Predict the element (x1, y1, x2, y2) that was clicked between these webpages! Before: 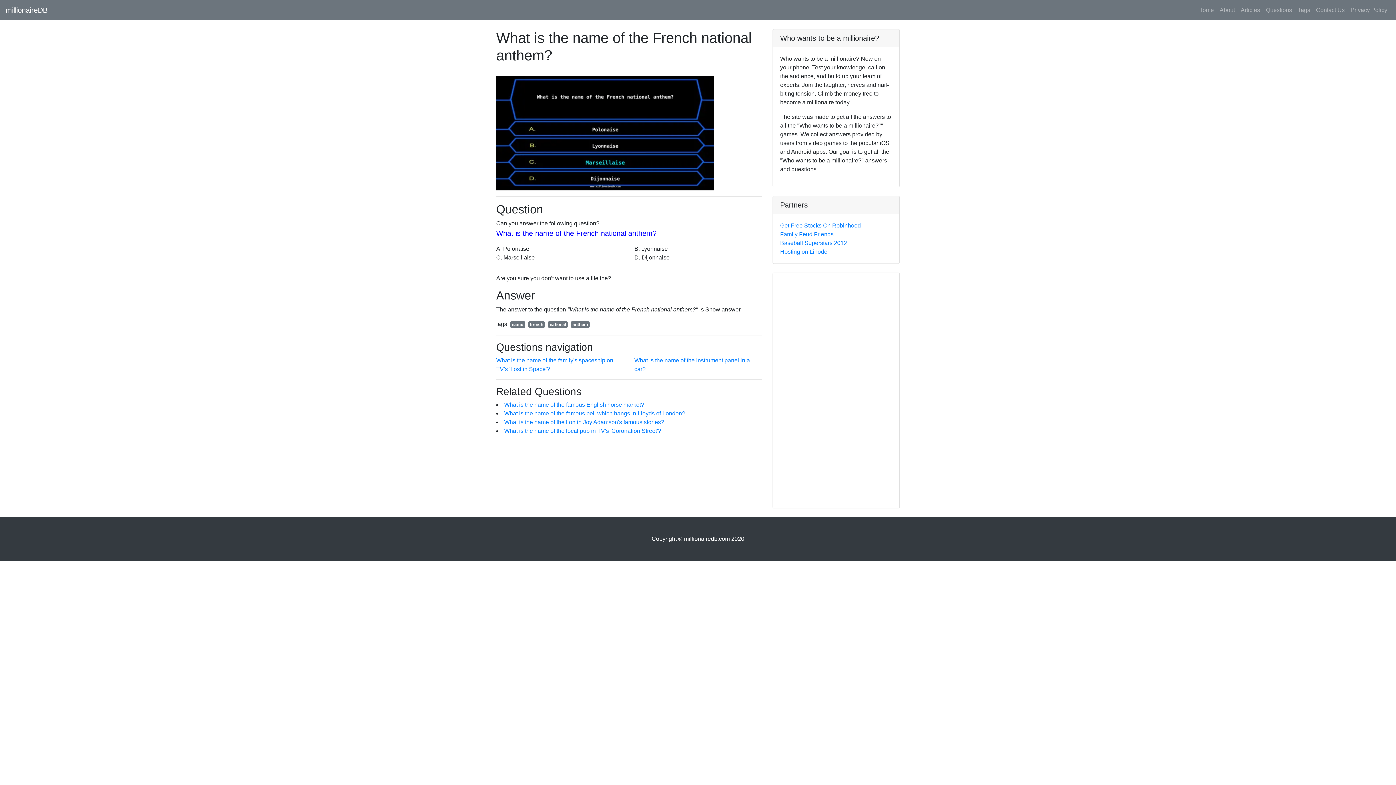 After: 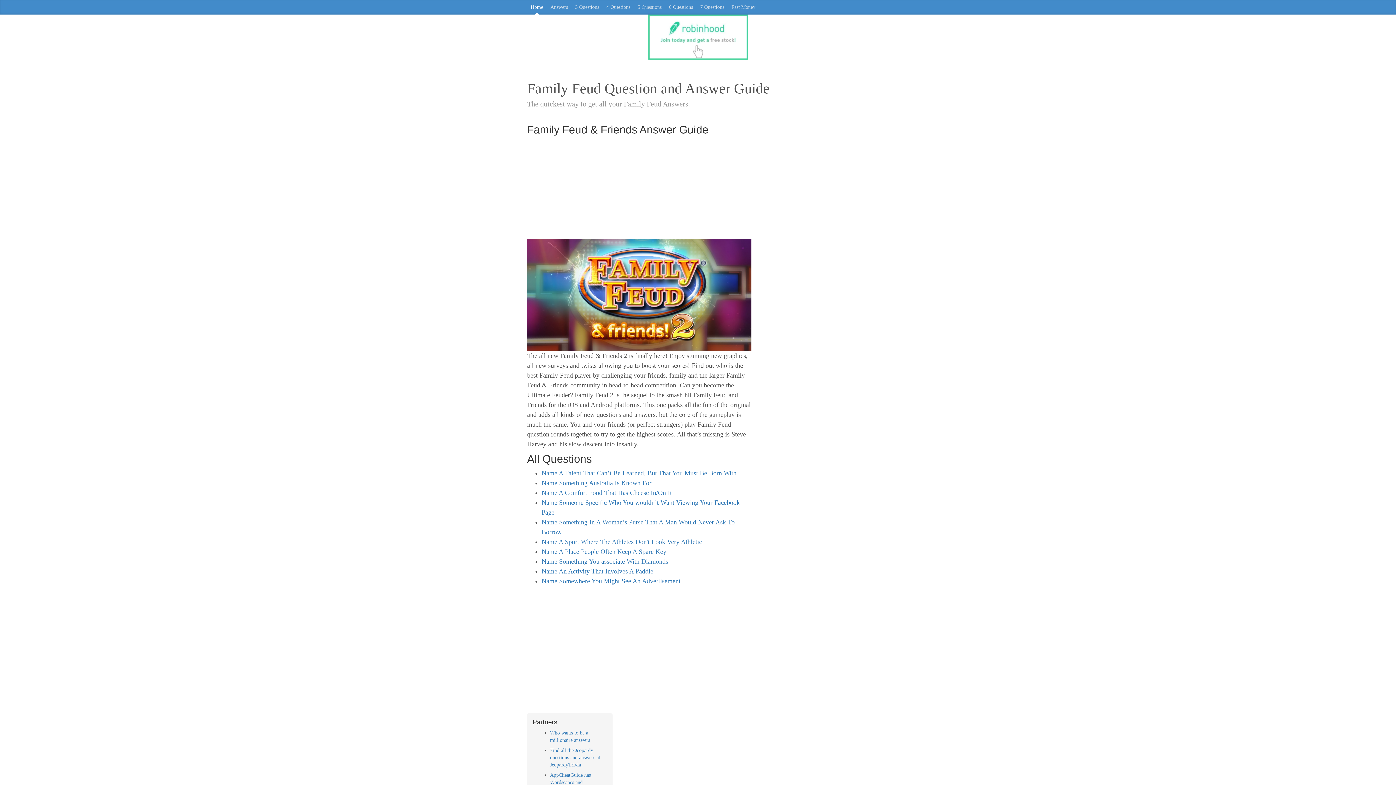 Action: bbox: (780, 231, 833, 237) label: Family Feud Friends